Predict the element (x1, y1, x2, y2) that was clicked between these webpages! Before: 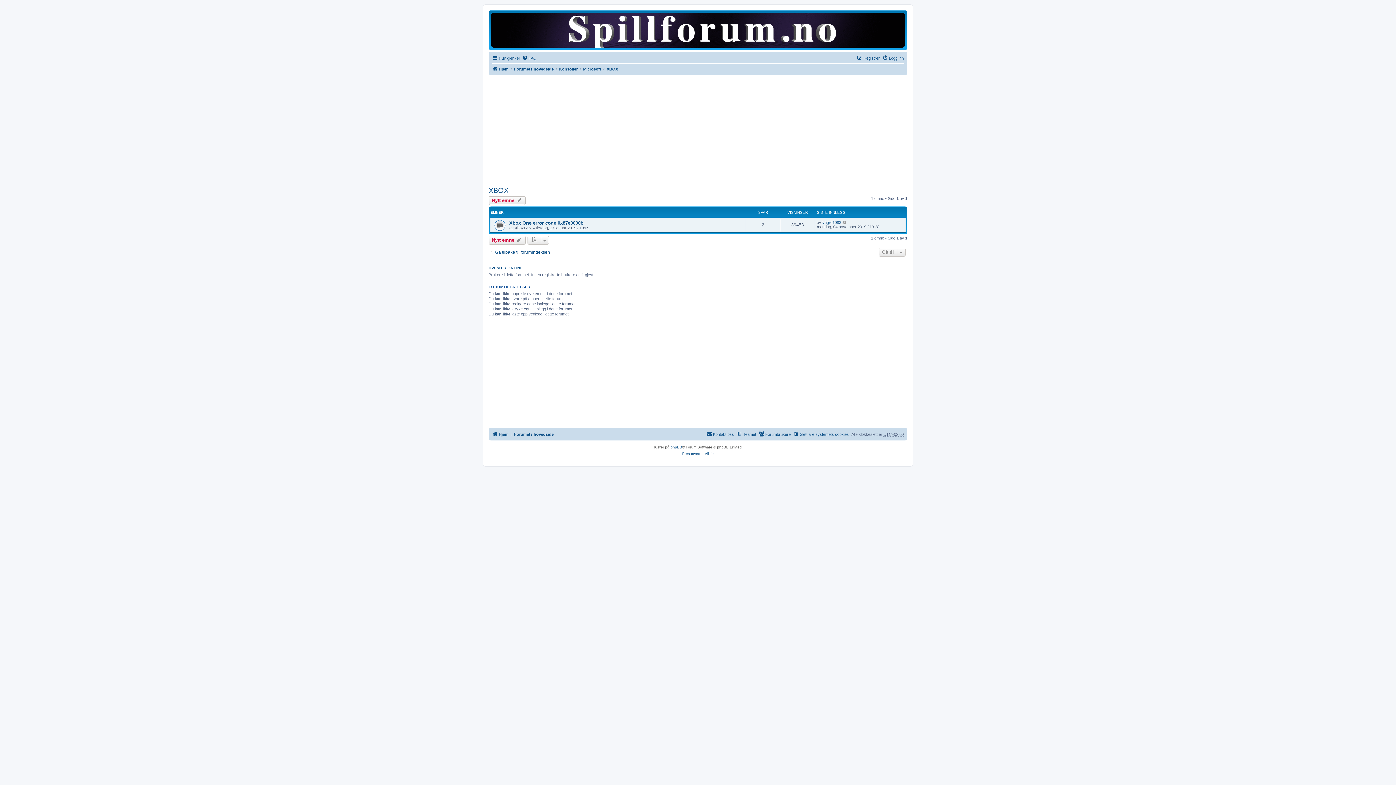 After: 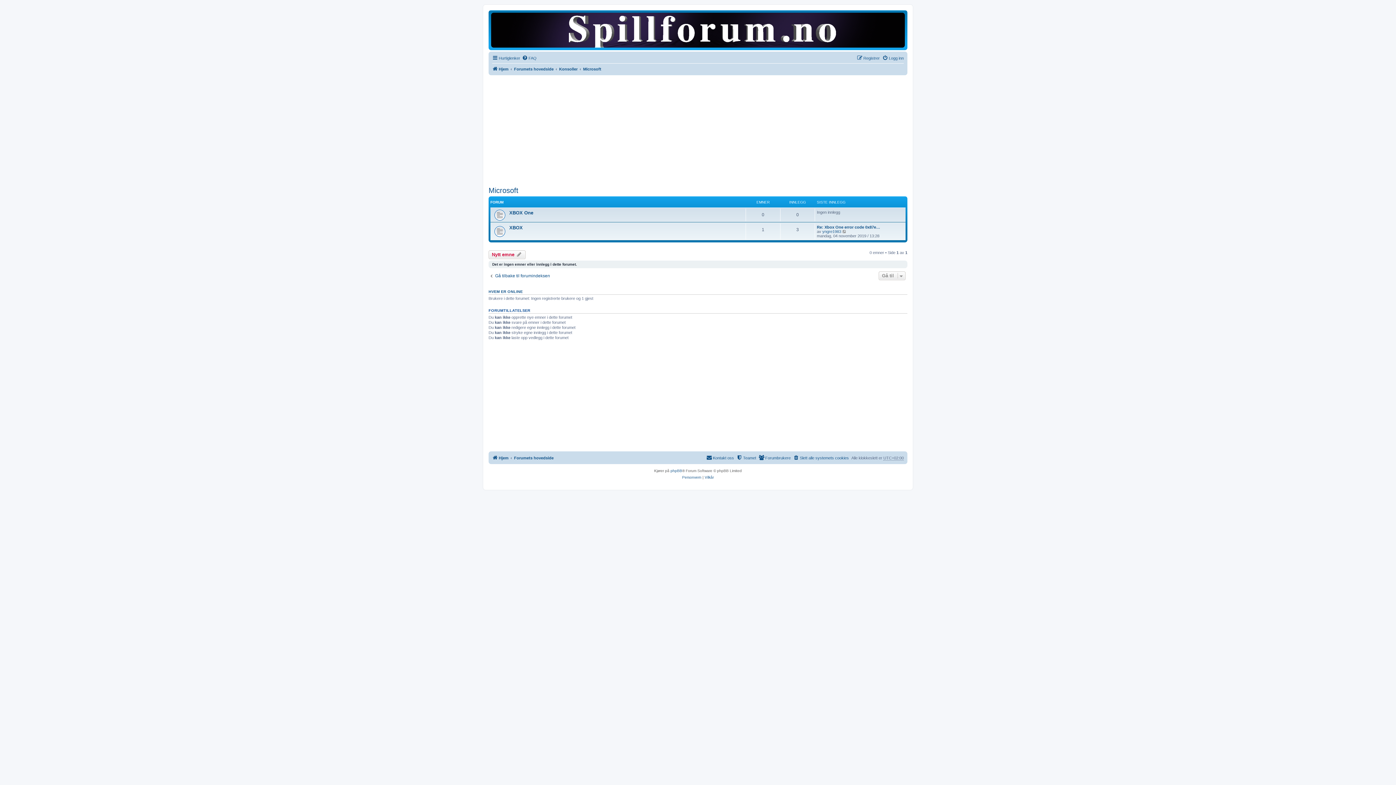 Action: bbox: (583, 64, 601, 73) label: Microsoft